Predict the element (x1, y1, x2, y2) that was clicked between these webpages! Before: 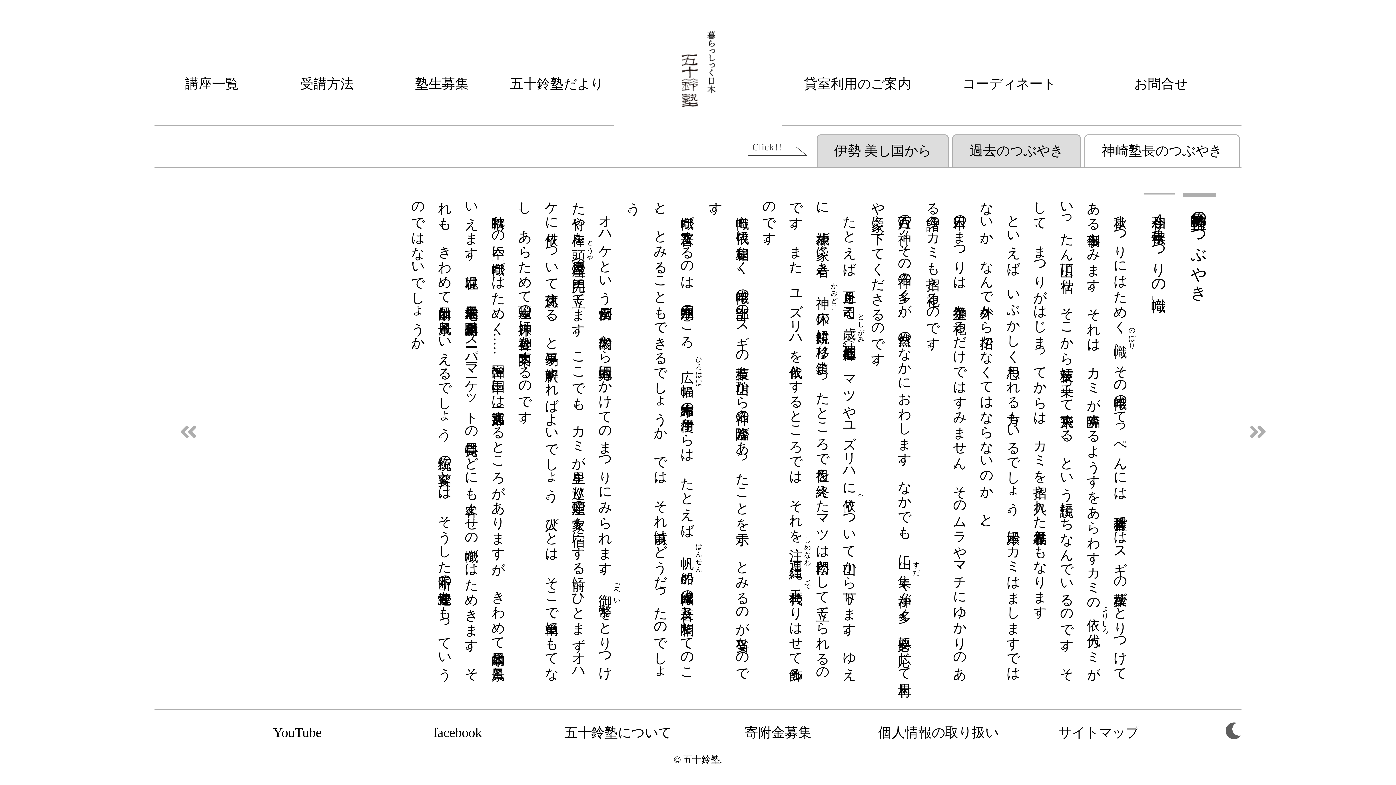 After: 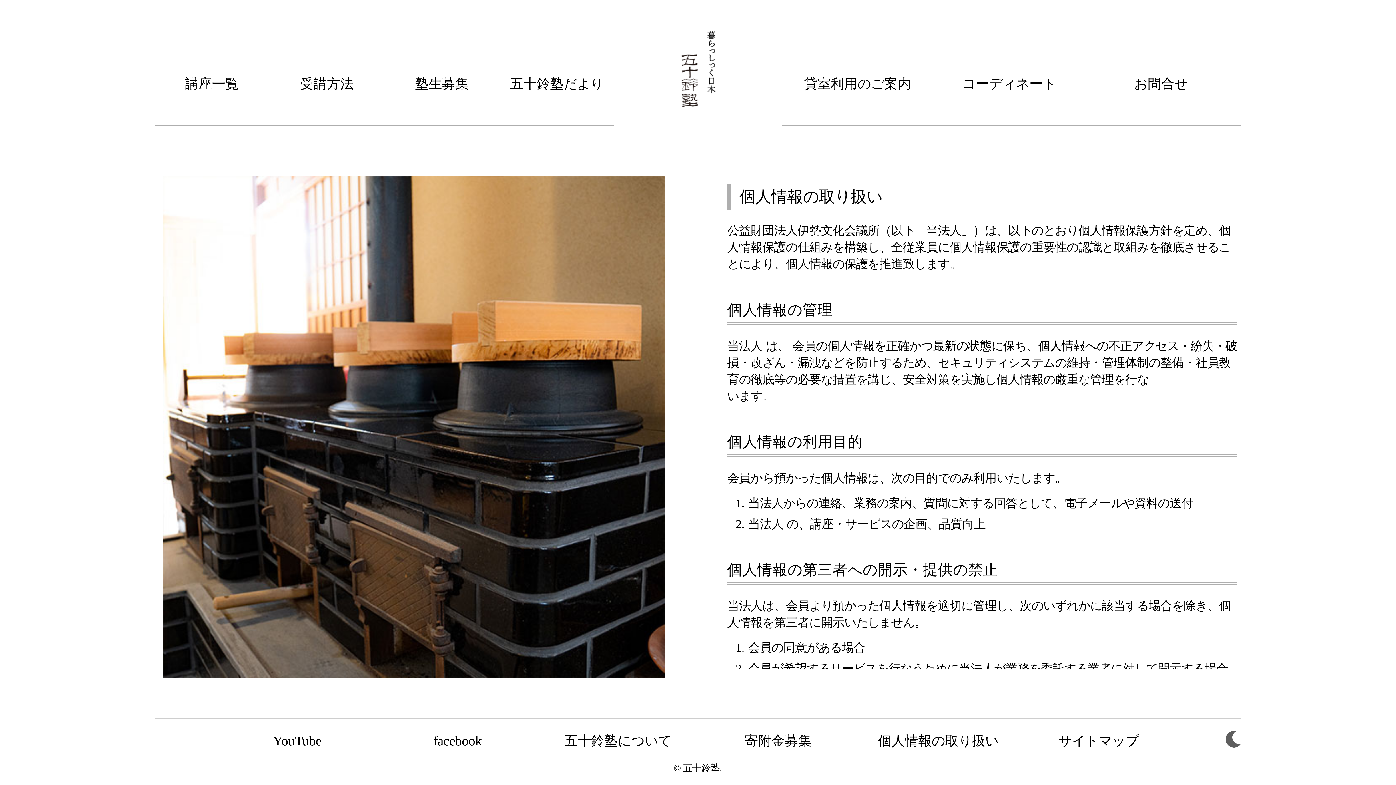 Action: bbox: (858, 710, 1018, 754) label: 個人情報の取り扱い